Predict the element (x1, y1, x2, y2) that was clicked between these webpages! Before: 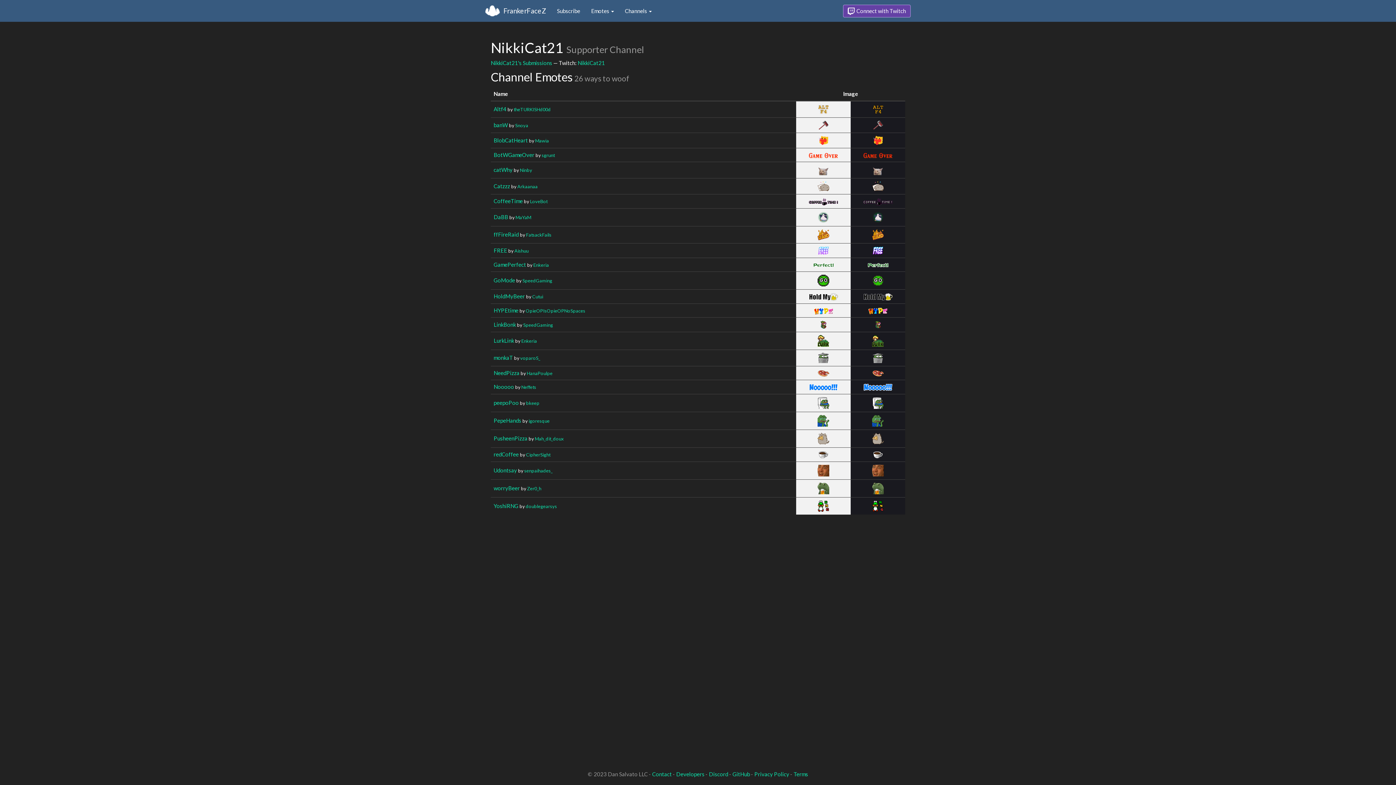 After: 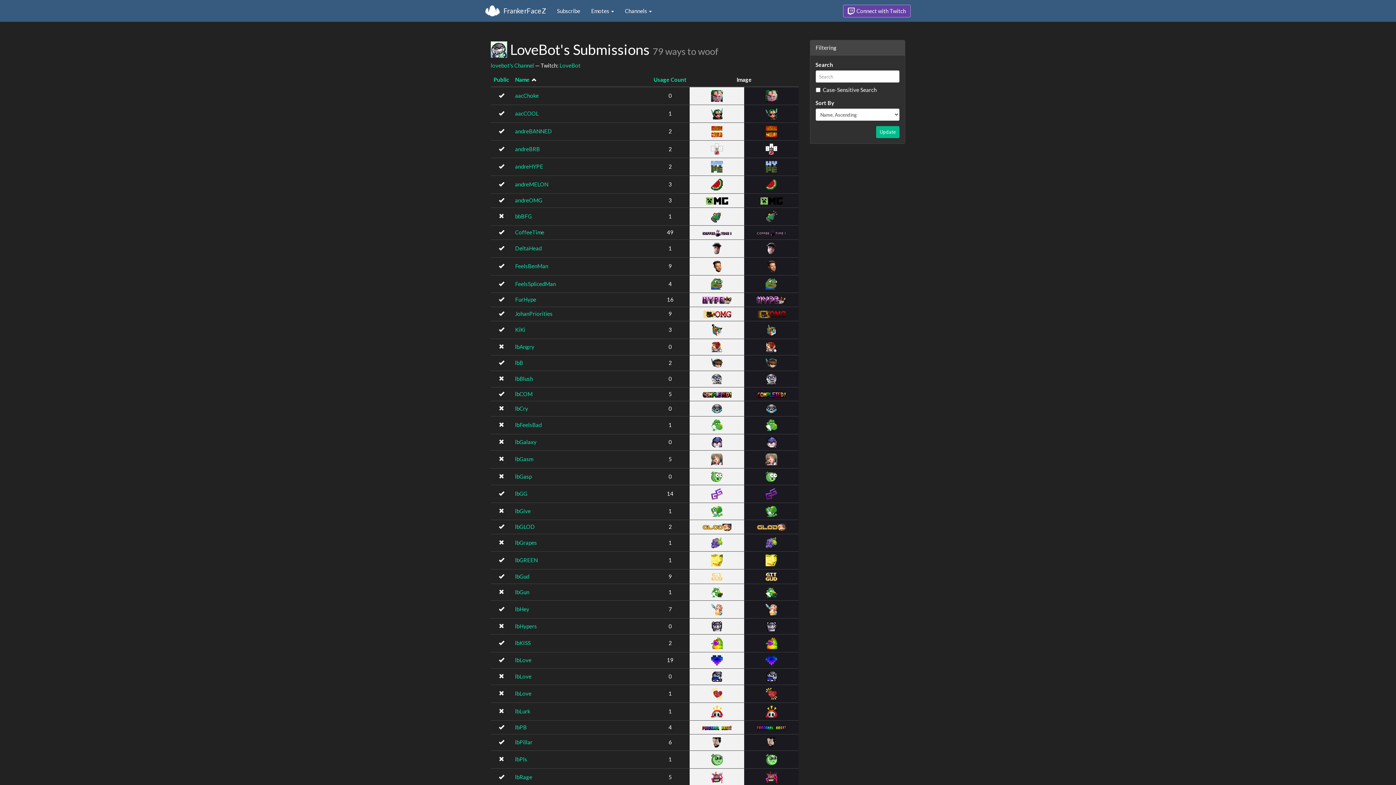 Action: label: LoveBot bbox: (530, 198, 547, 204)